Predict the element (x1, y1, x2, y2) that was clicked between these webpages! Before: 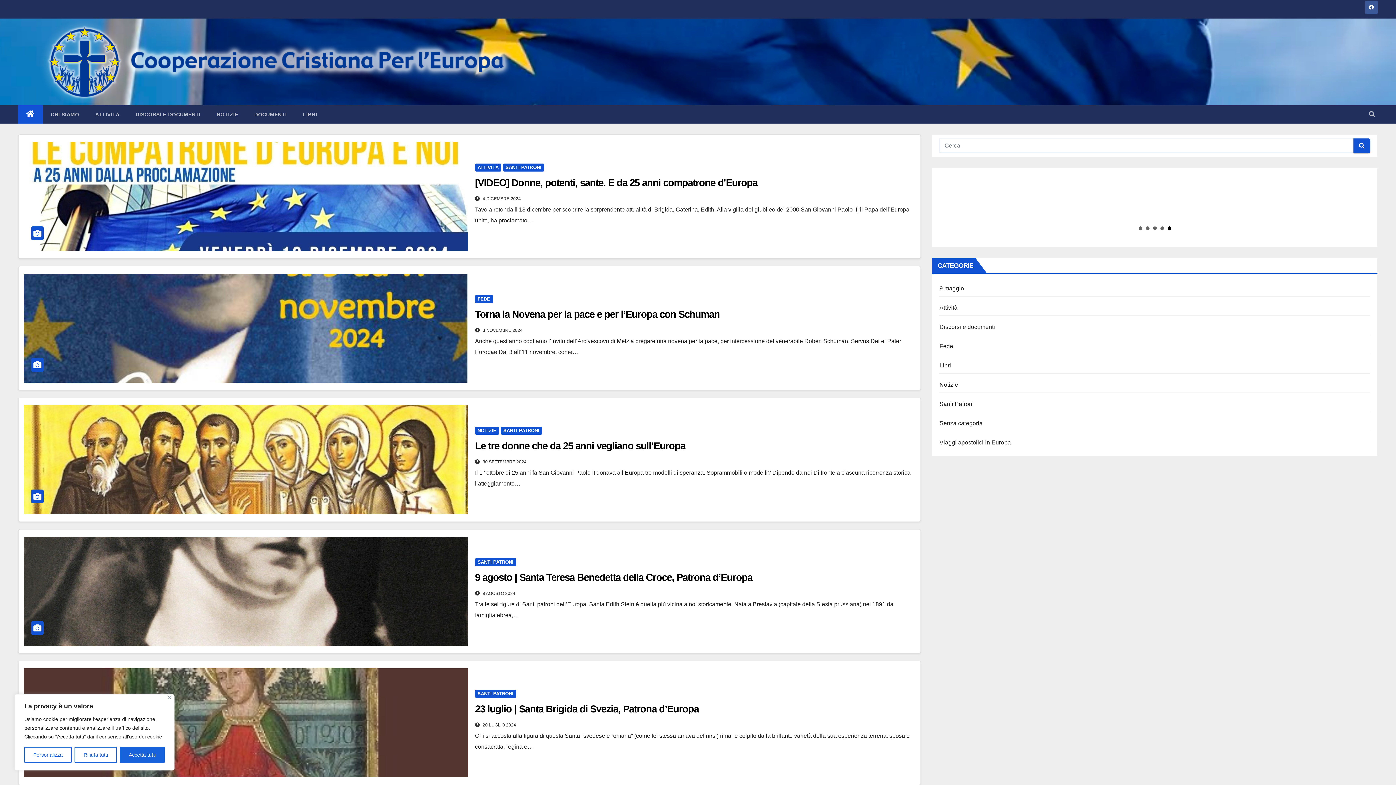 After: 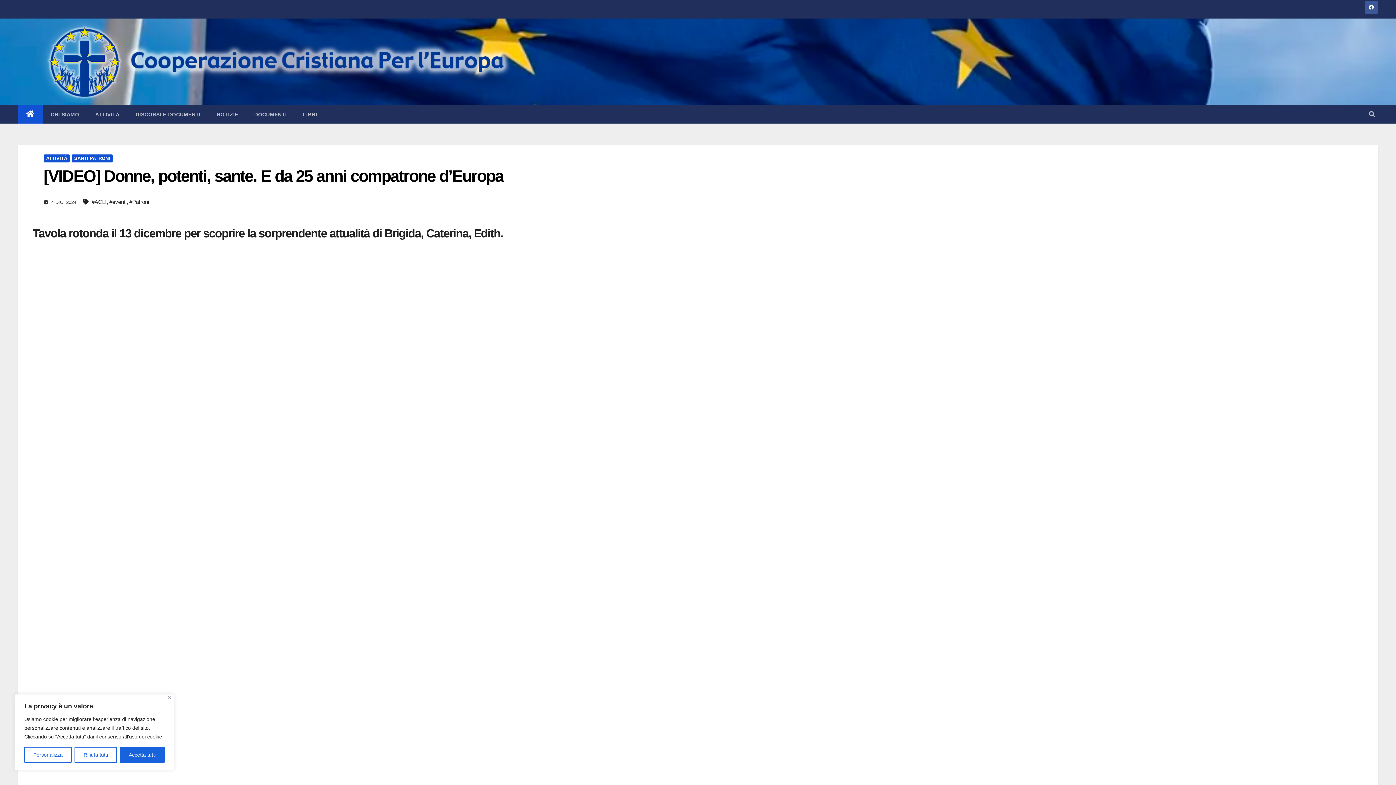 Action: bbox: (475, 177, 757, 188) label: [VIDEO] Donne, potenti, sante. E da 25 anni compatrone d’Europa